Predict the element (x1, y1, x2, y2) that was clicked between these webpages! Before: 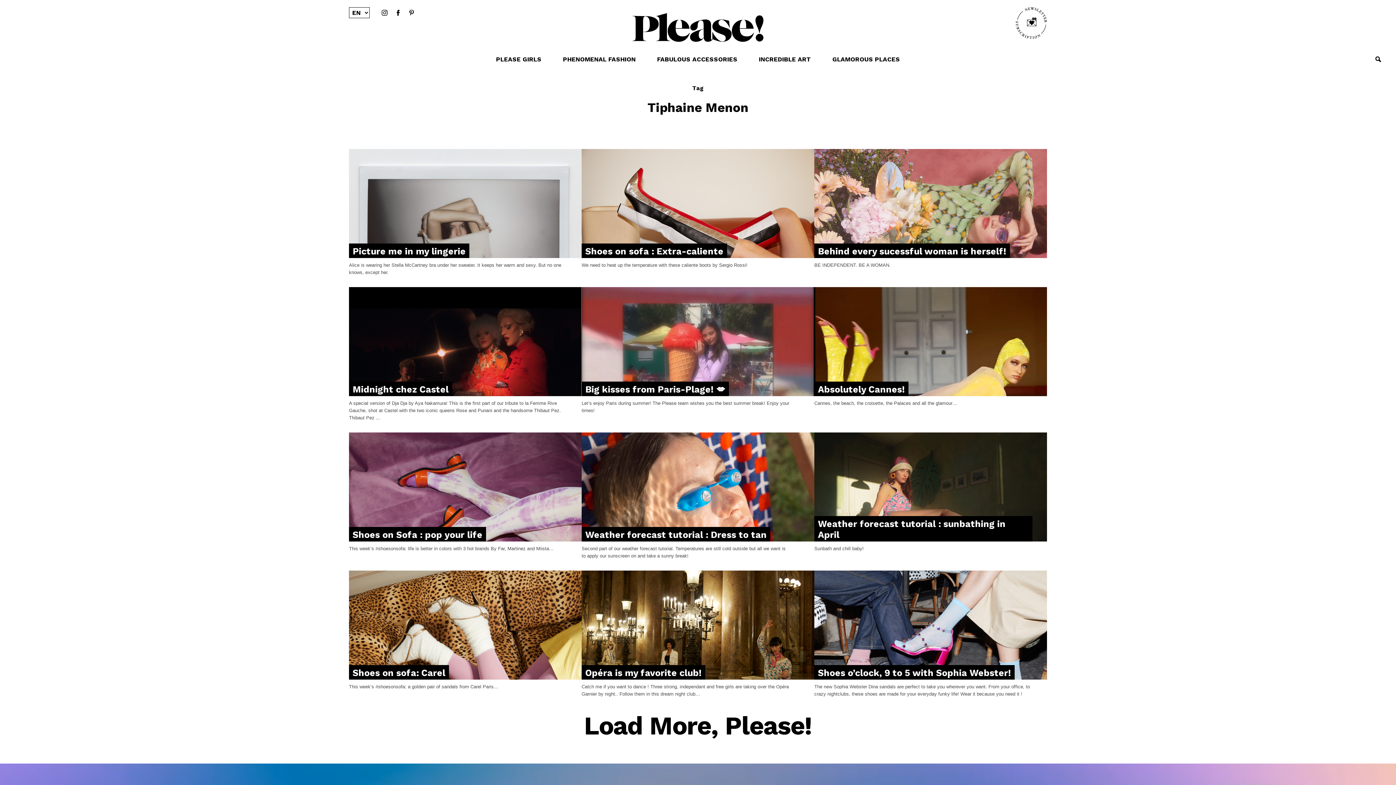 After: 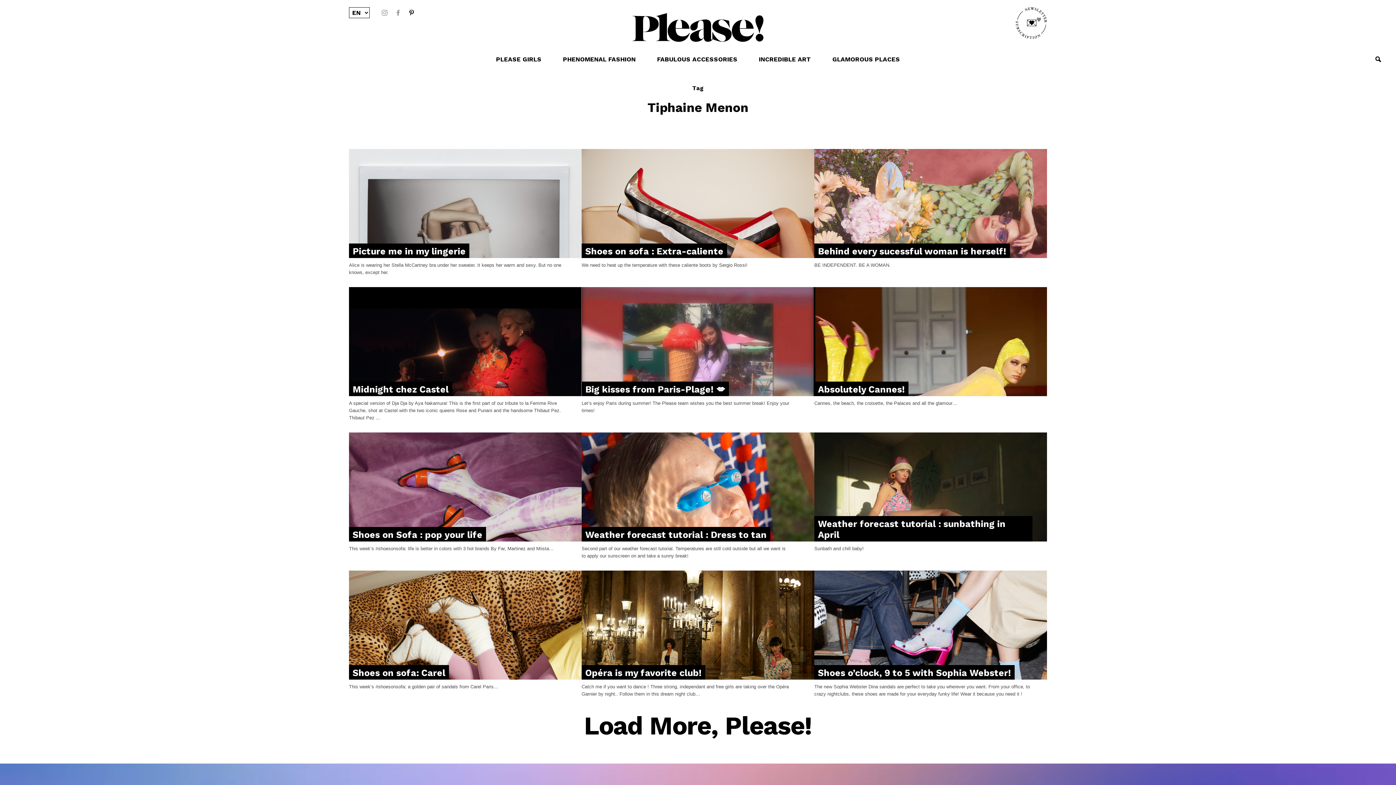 Action: label: Pinterest bbox: (408, 8, 414, 18)